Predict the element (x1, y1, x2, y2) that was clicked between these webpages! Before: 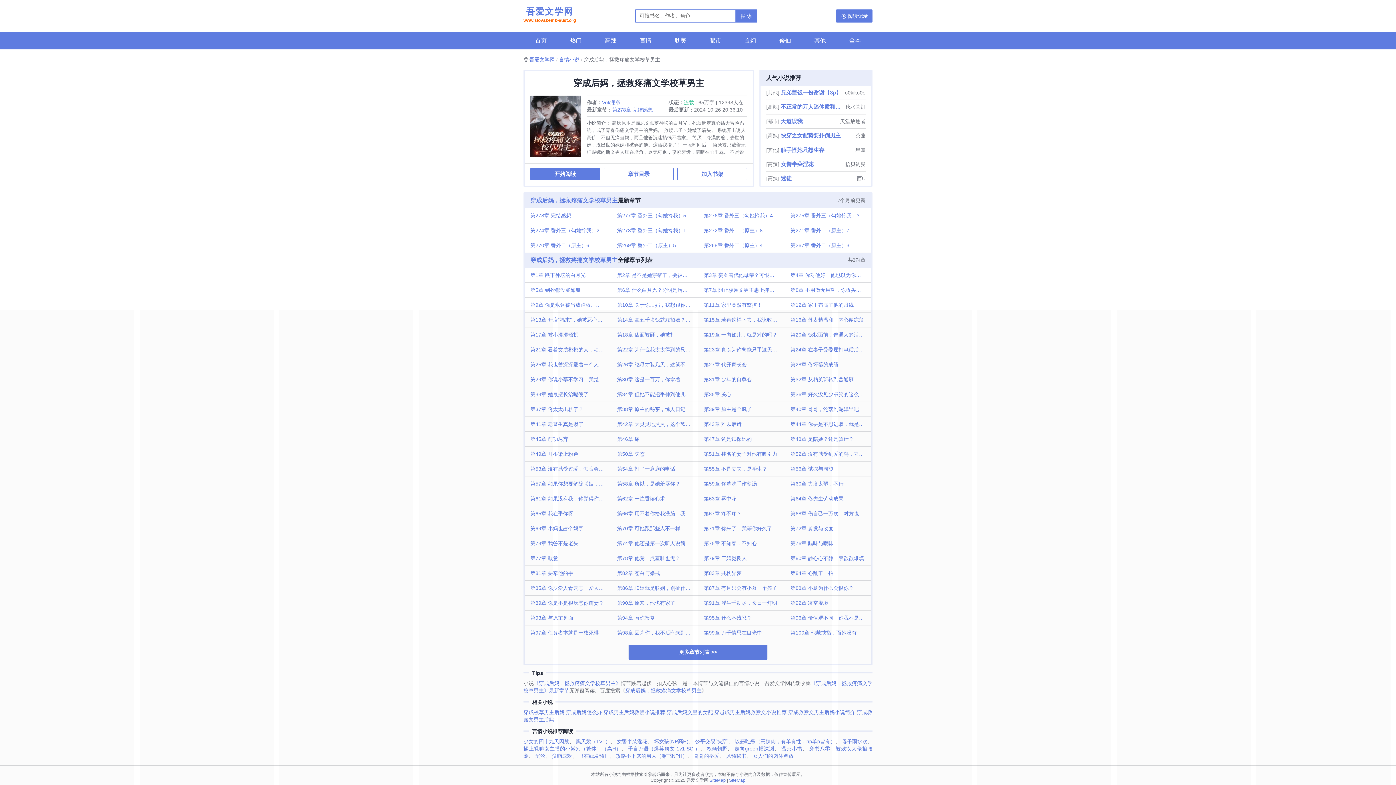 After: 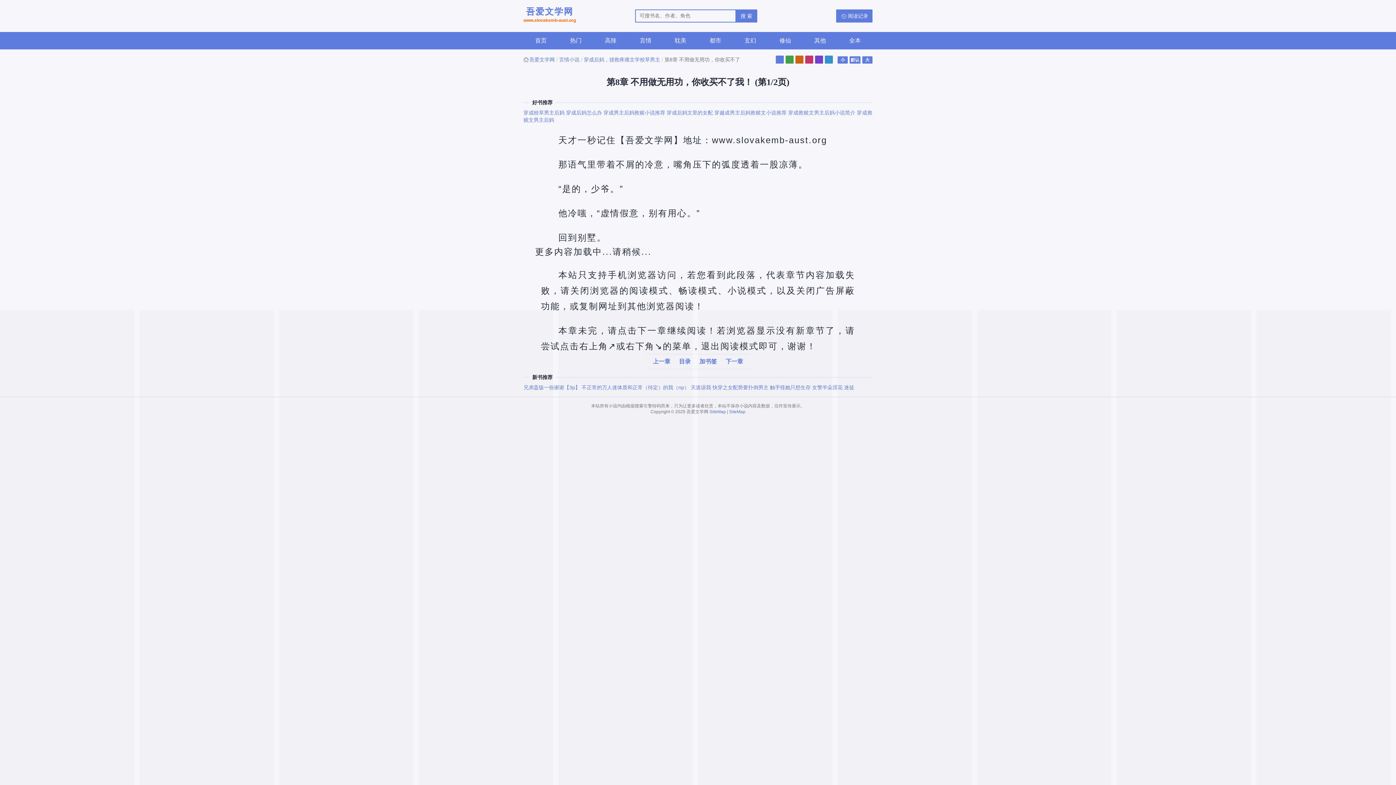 Action: bbox: (784, 282, 871, 297) label: 第8章 不用做无用功，你收买不了我！